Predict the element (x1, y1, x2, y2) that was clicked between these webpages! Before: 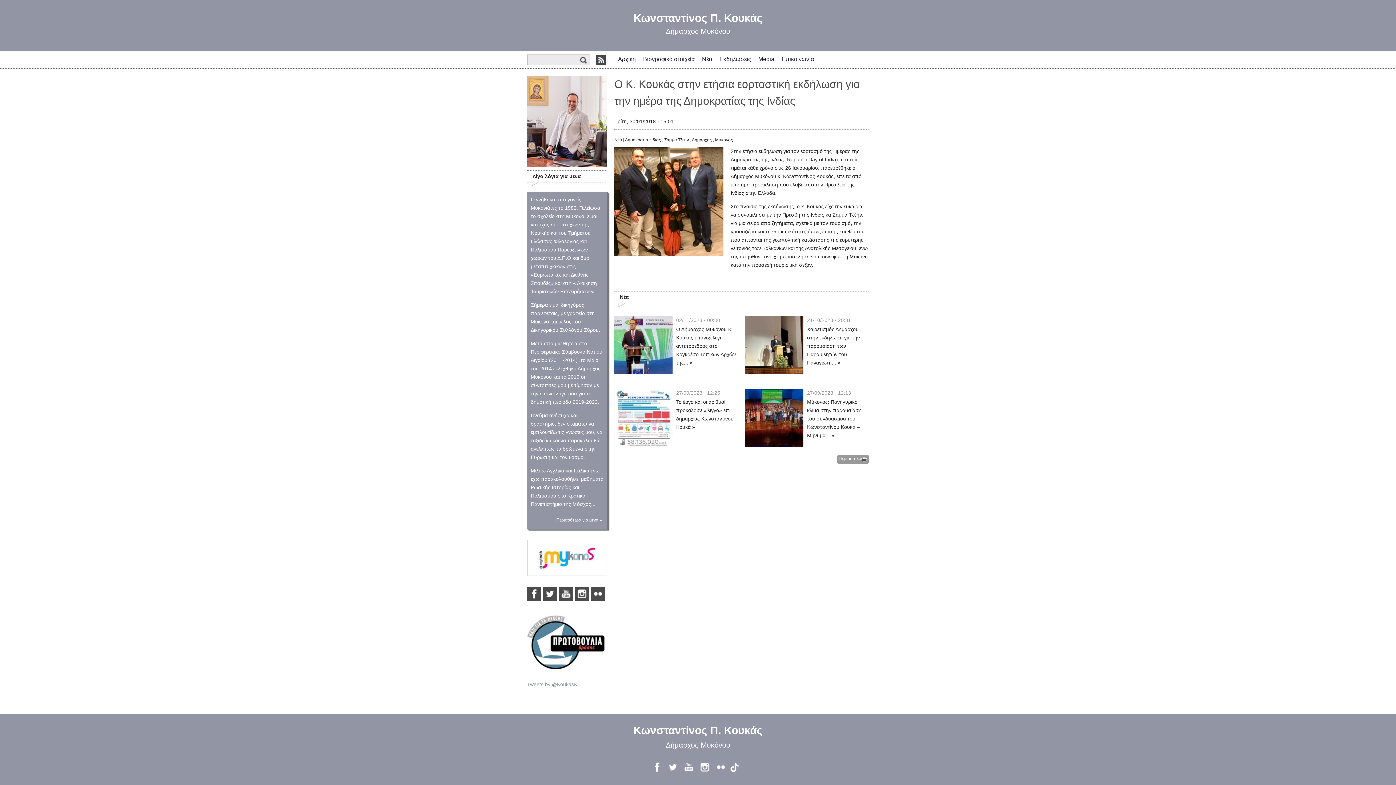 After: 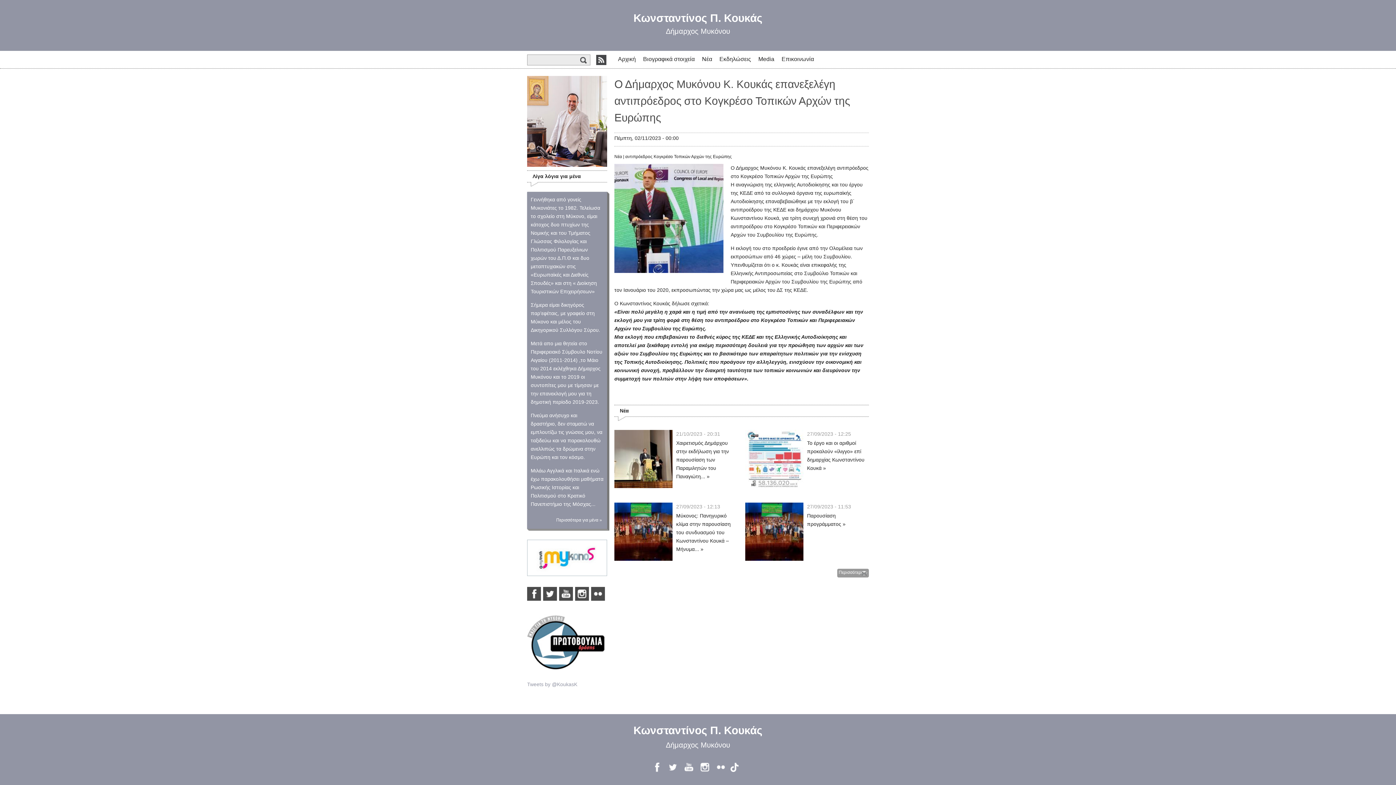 Action: bbox: (614, 367, 672, 373)